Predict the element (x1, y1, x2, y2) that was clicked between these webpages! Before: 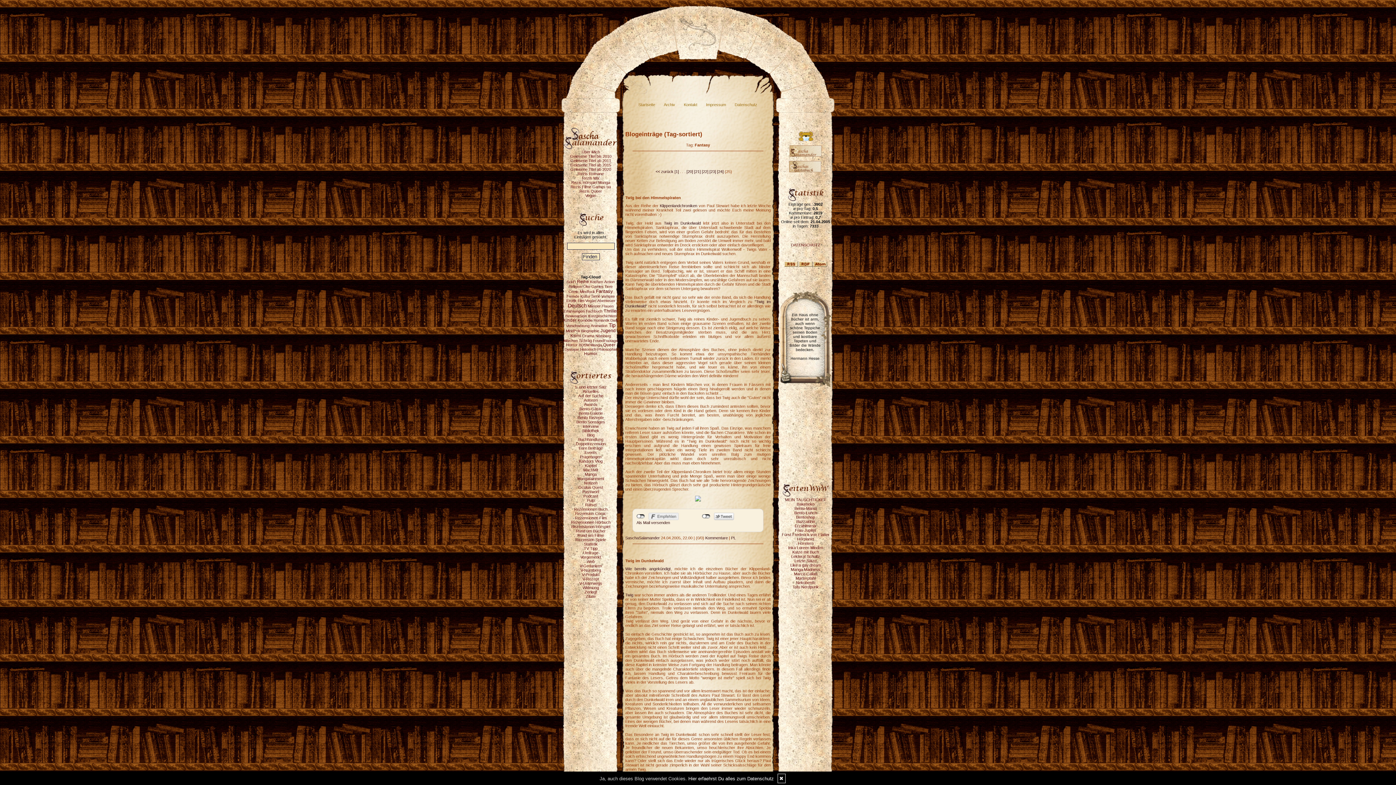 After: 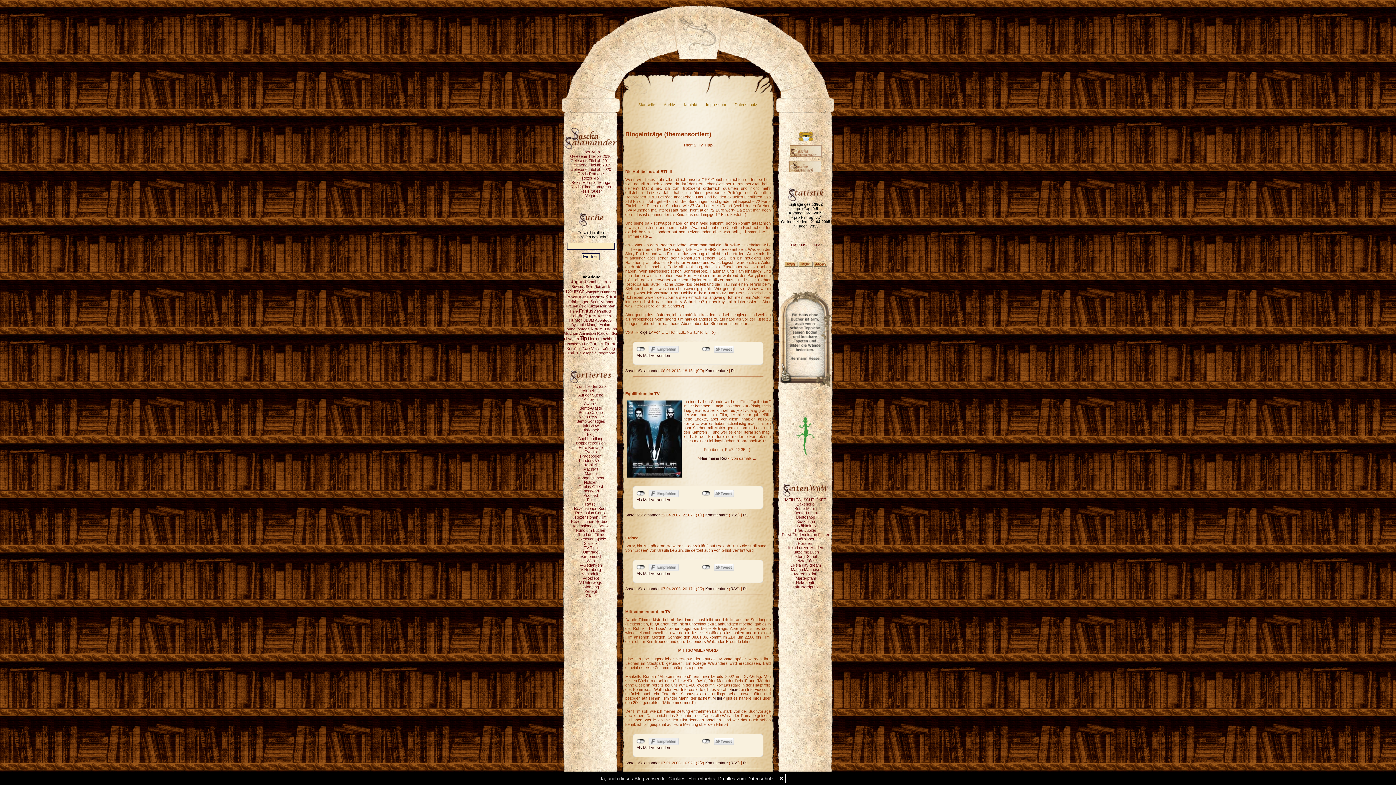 Action: label: TV Tipp bbox: (584, 546, 597, 550)